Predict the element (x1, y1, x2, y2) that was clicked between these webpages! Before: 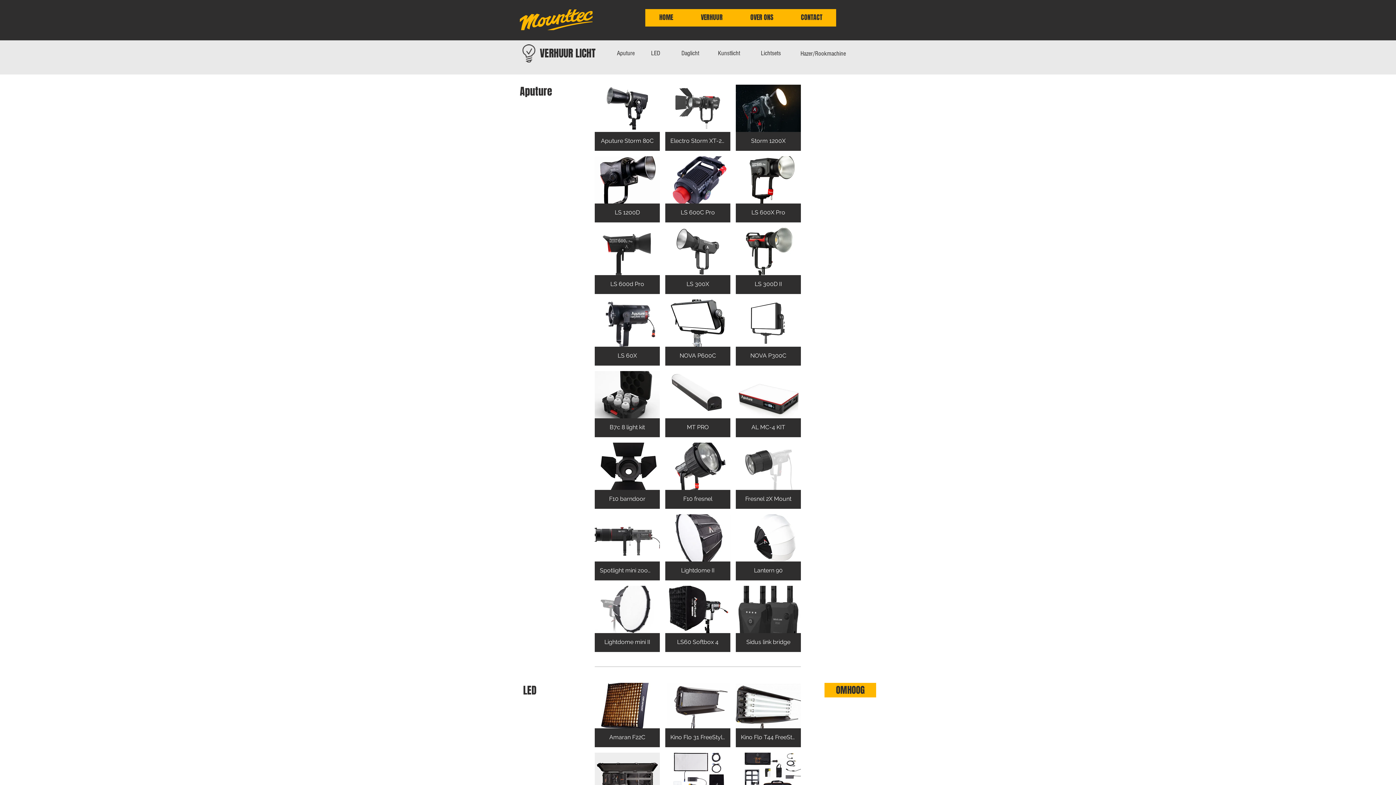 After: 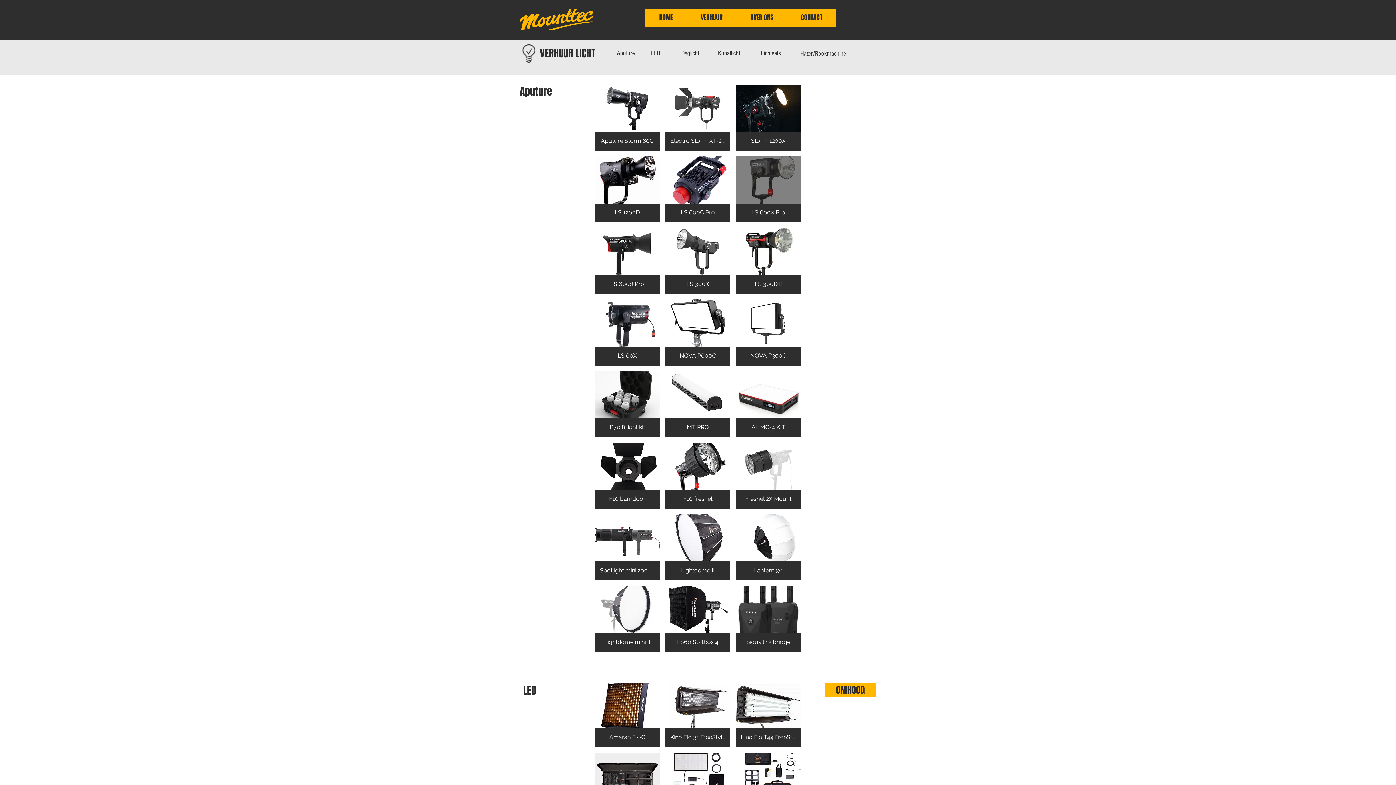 Action: bbox: (735, 156, 801, 222) label: LS 600X Pro